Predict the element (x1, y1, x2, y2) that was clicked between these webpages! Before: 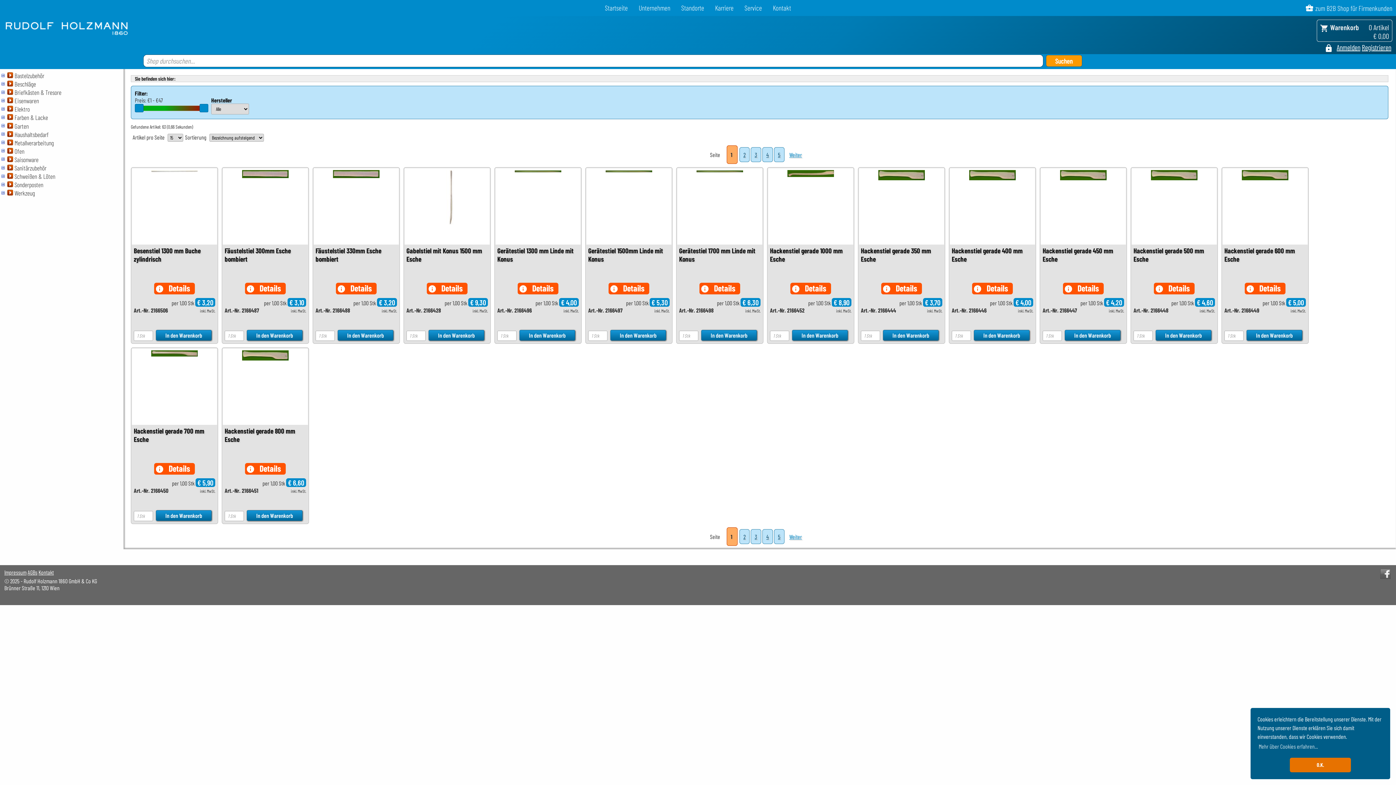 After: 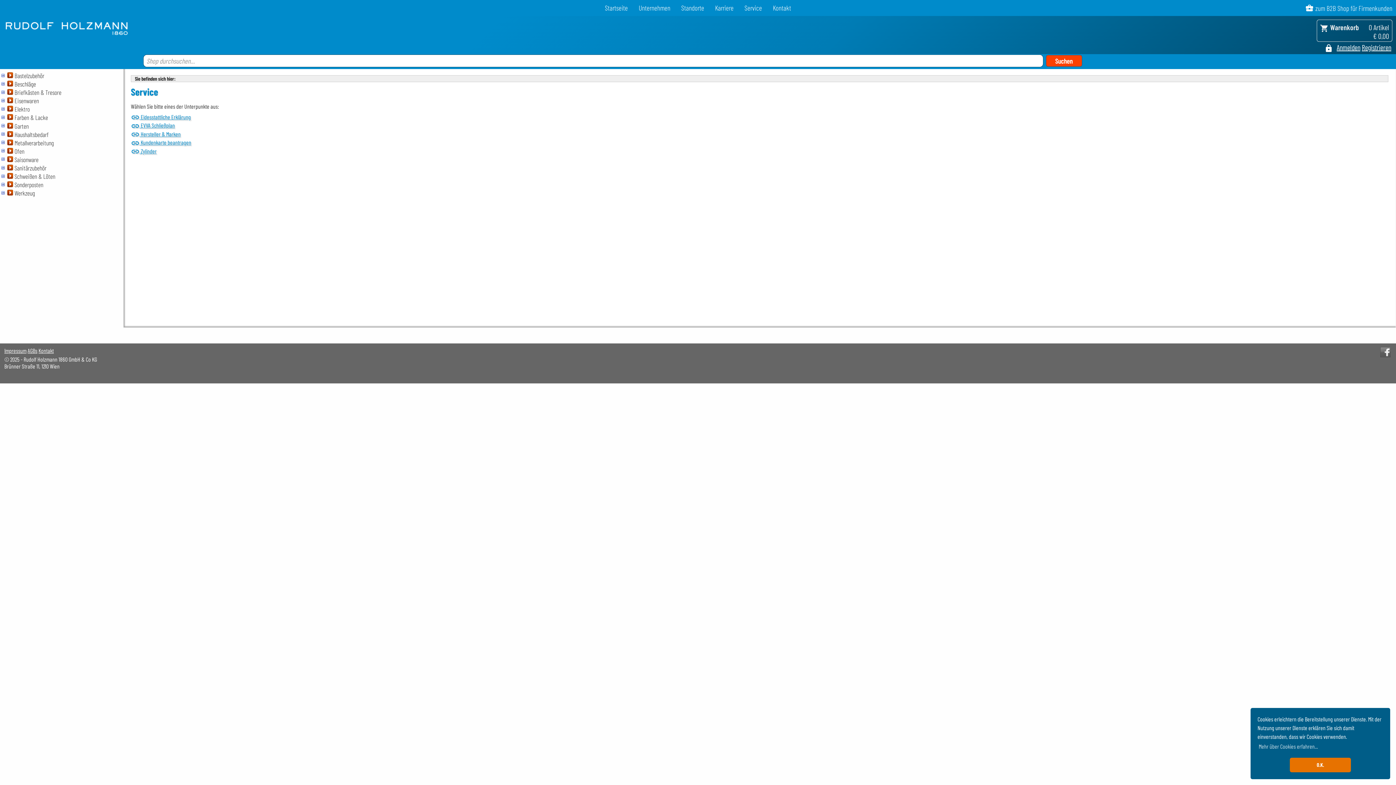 Action: bbox: (739, 0, 767, 15) label: Service